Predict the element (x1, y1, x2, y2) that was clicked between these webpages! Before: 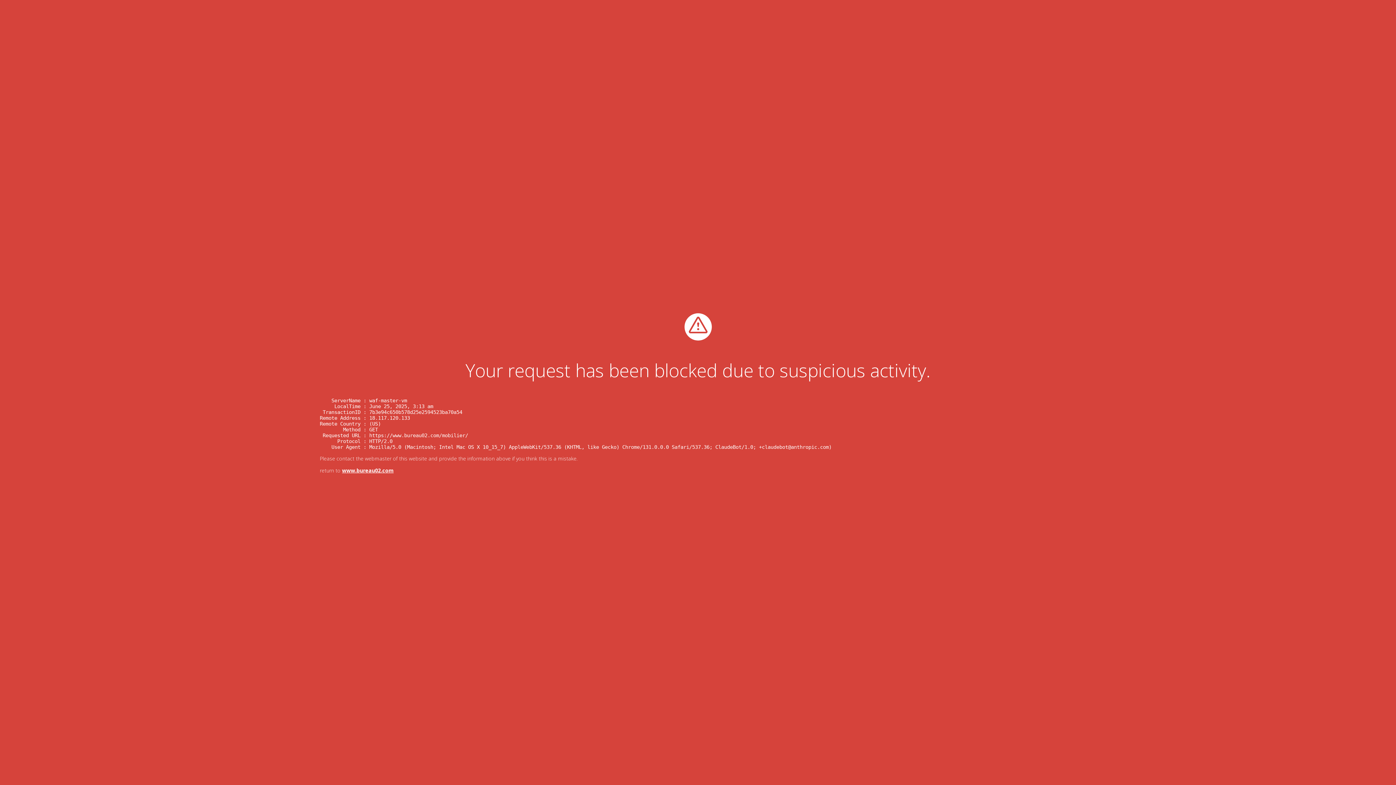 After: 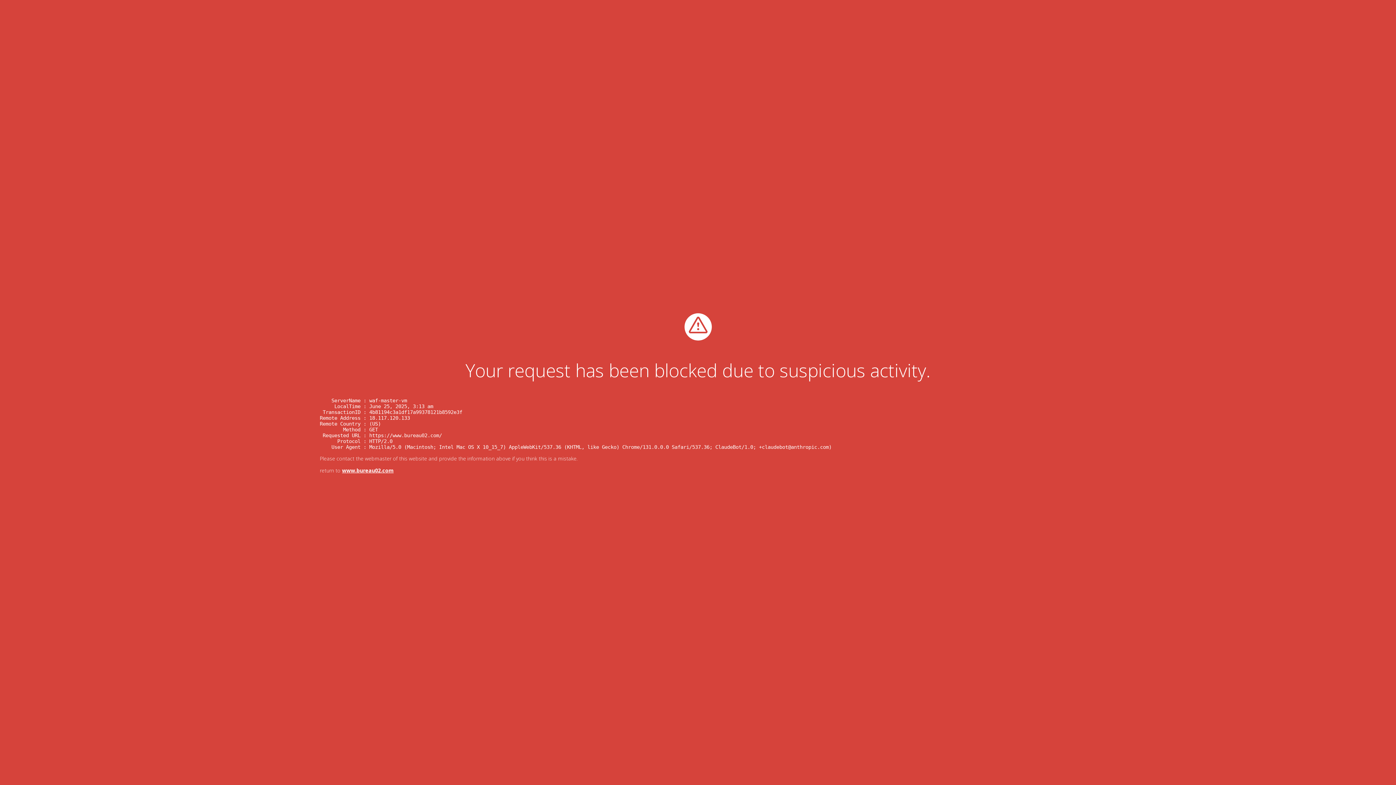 Action: label: www.bureau02.com bbox: (342, 467, 393, 474)